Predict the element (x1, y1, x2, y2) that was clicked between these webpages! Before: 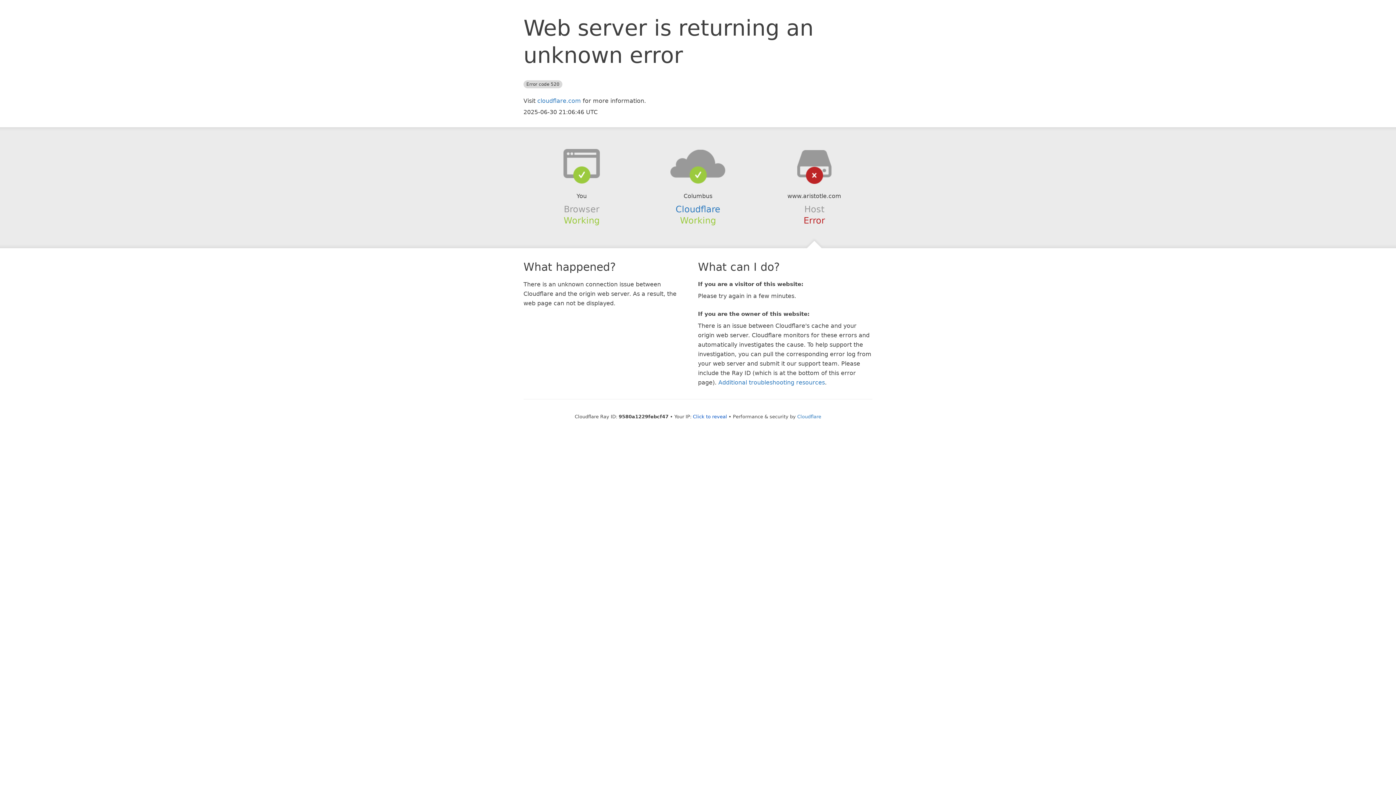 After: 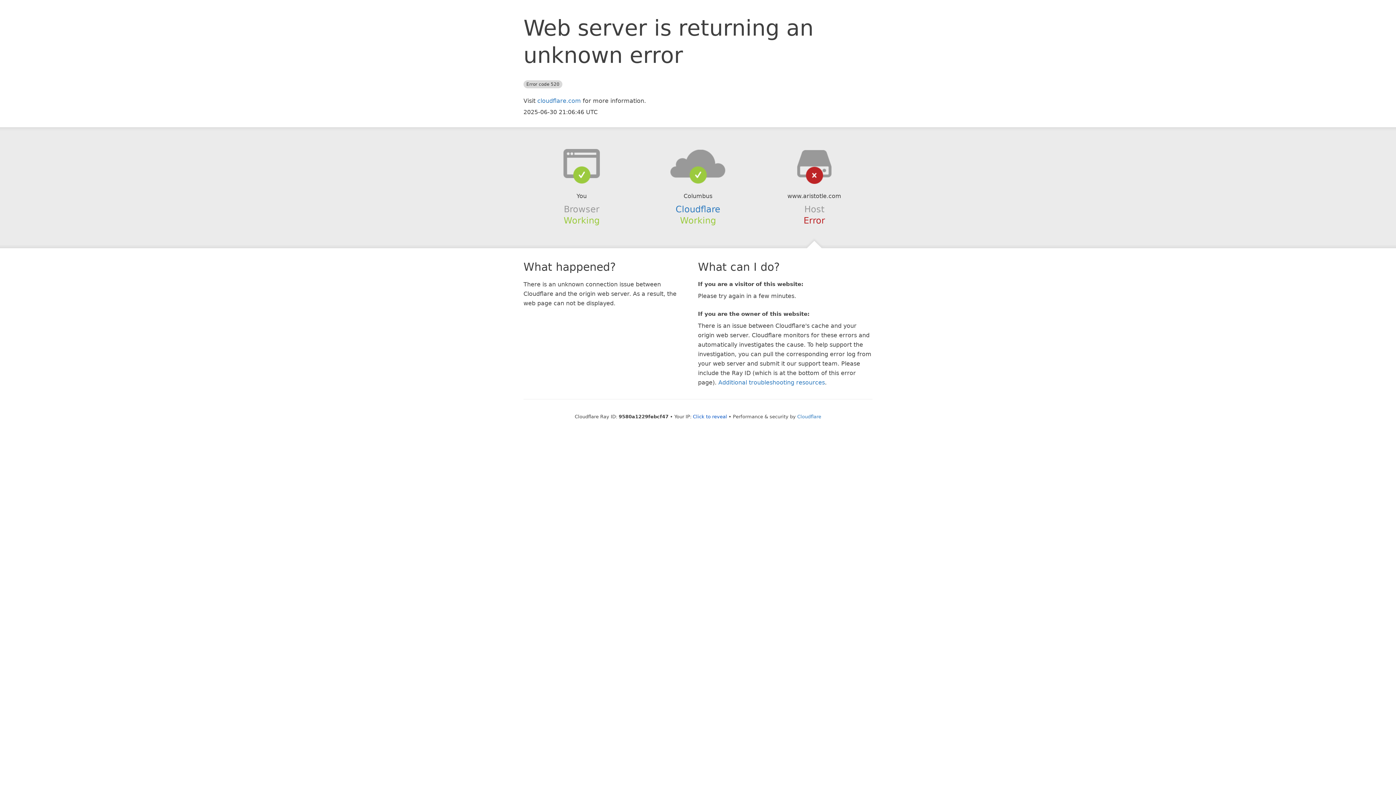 Action: bbox: (639, 148, 756, 178)